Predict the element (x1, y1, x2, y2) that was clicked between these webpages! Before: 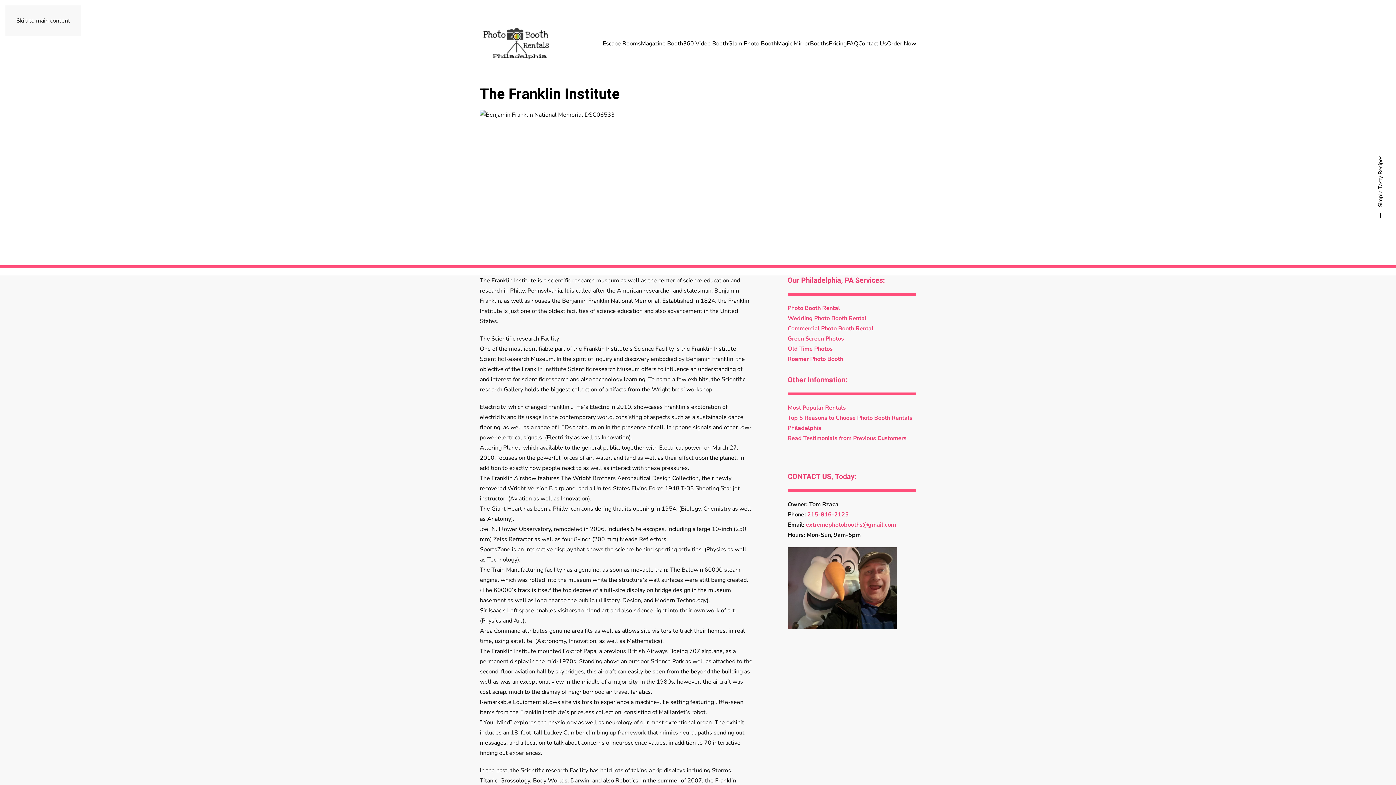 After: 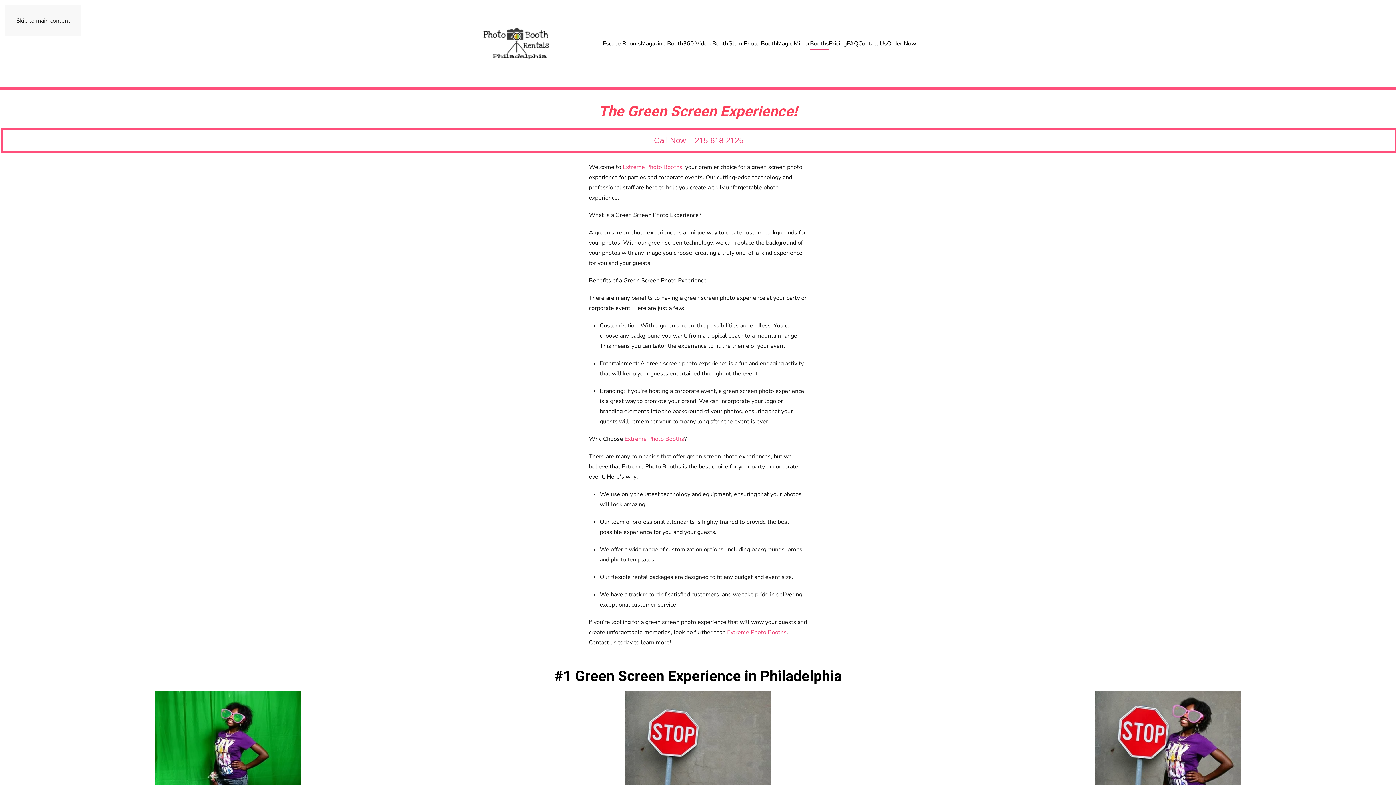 Action: bbox: (787, 334, 844, 342) label: Green Screen Photos